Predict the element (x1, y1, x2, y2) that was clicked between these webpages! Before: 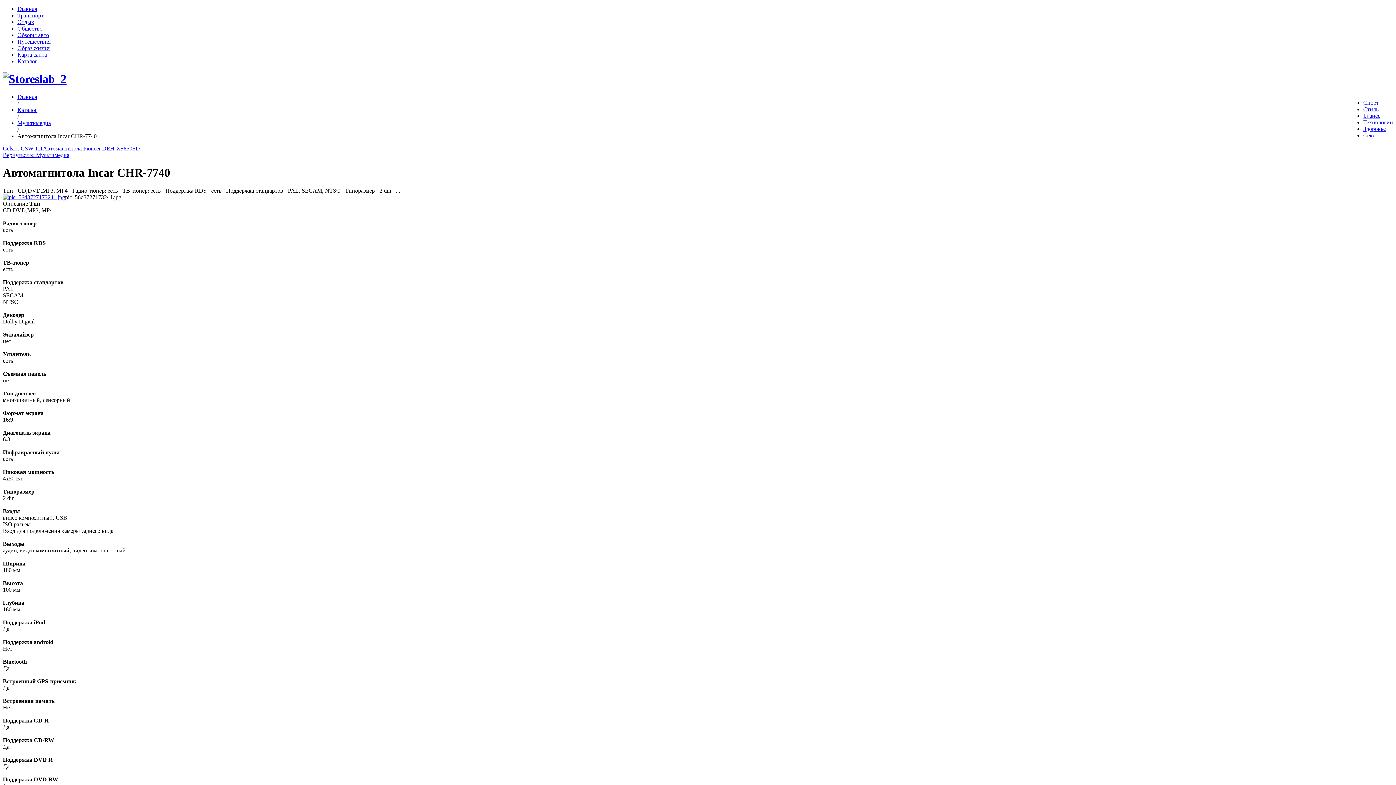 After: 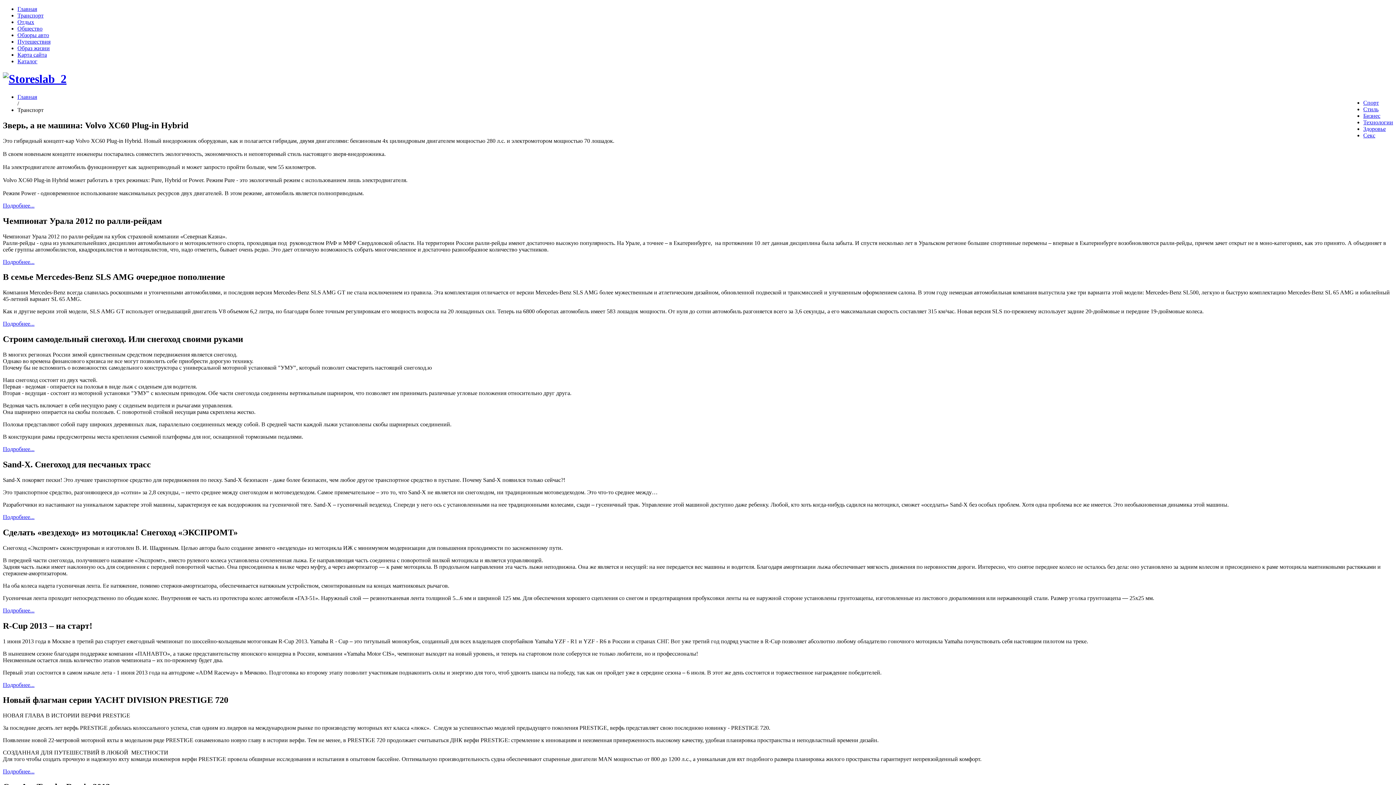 Action: bbox: (17, 12, 43, 18) label: Транспорт